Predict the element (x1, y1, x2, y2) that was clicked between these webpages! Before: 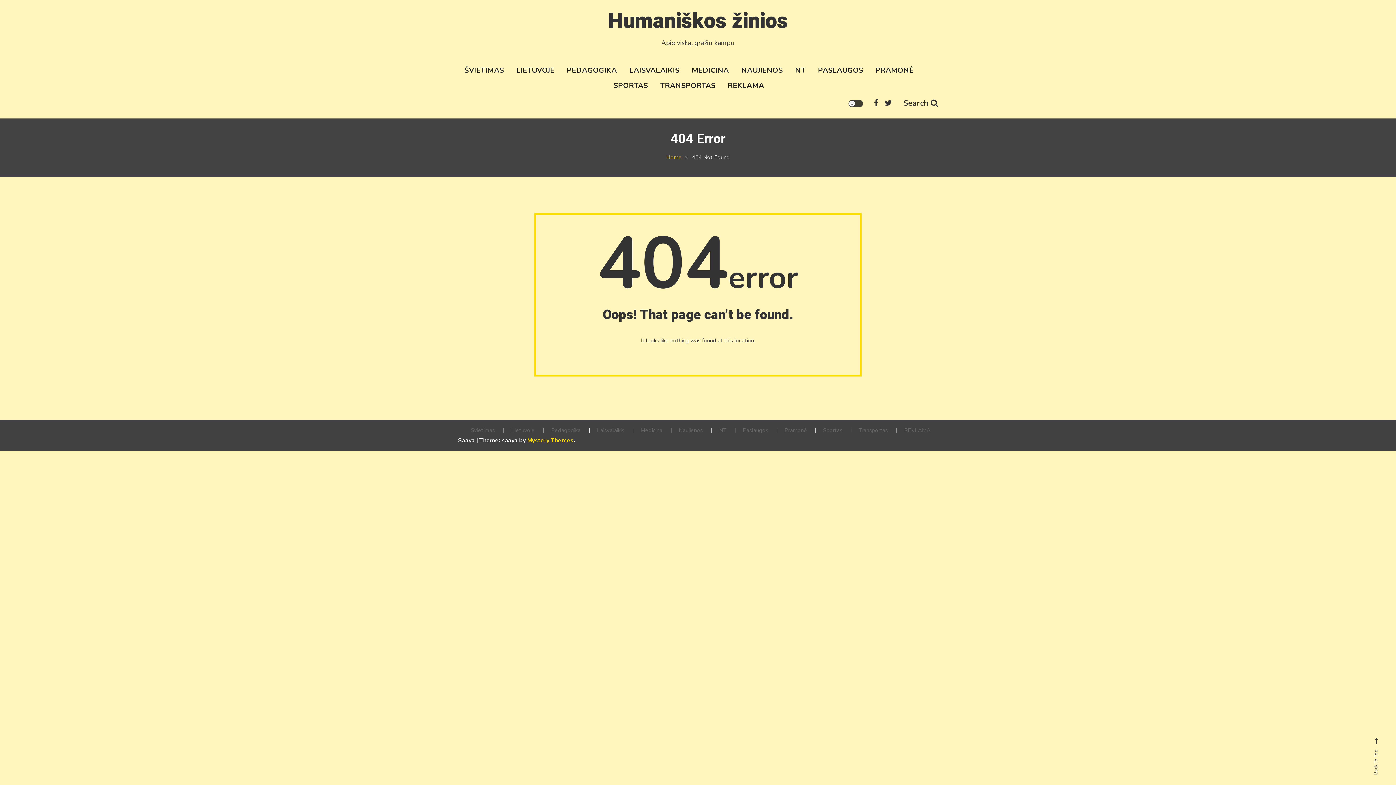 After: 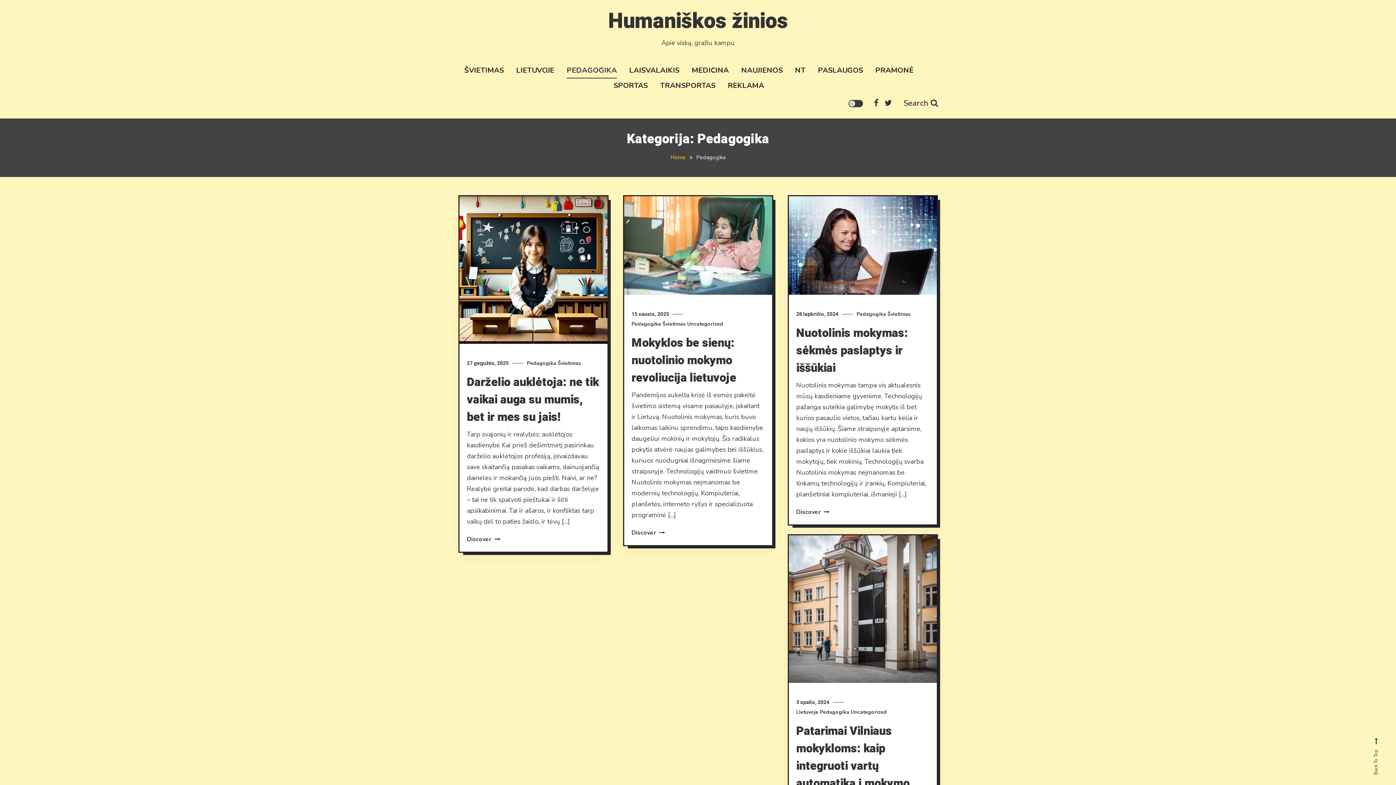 Action: label: PEDAGOGIKA bbox: (566, 63, 617, 78)